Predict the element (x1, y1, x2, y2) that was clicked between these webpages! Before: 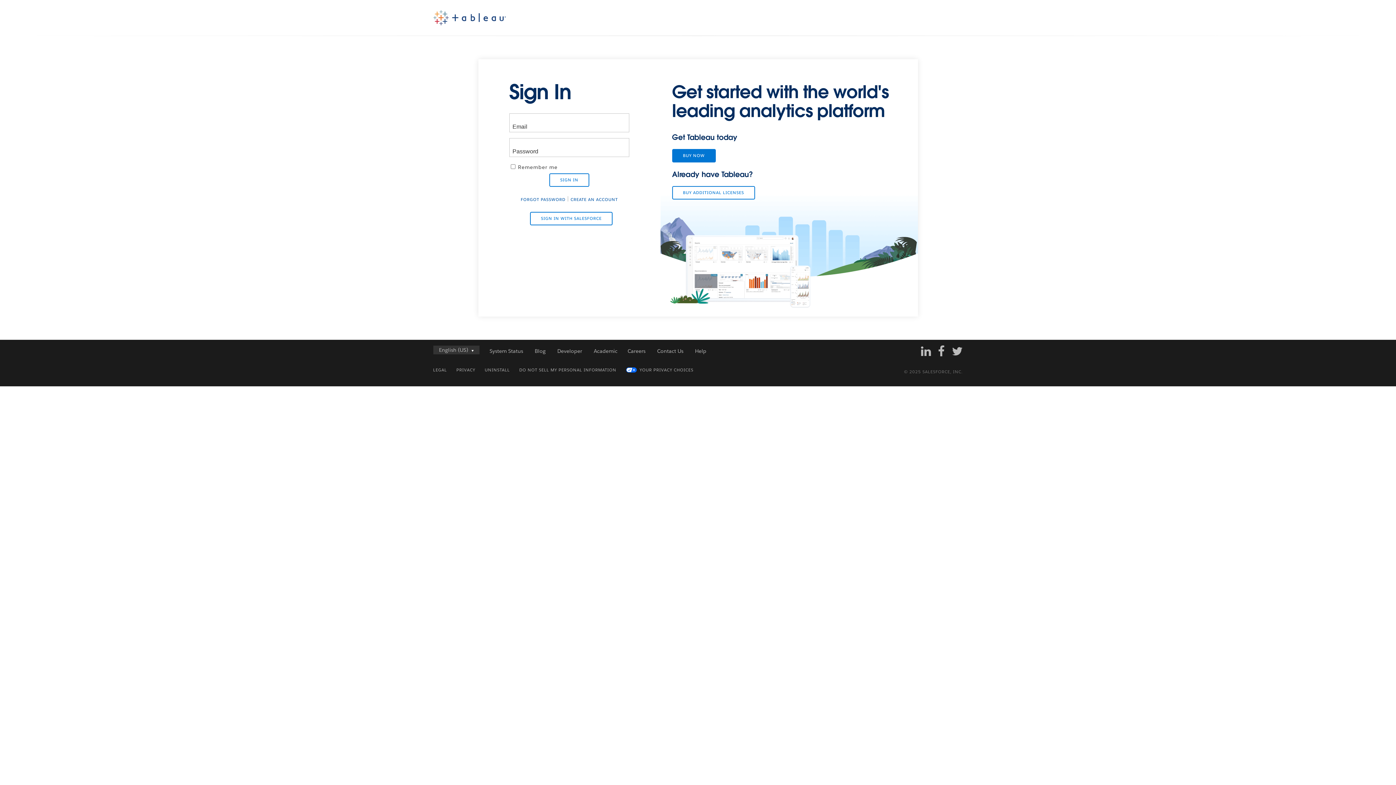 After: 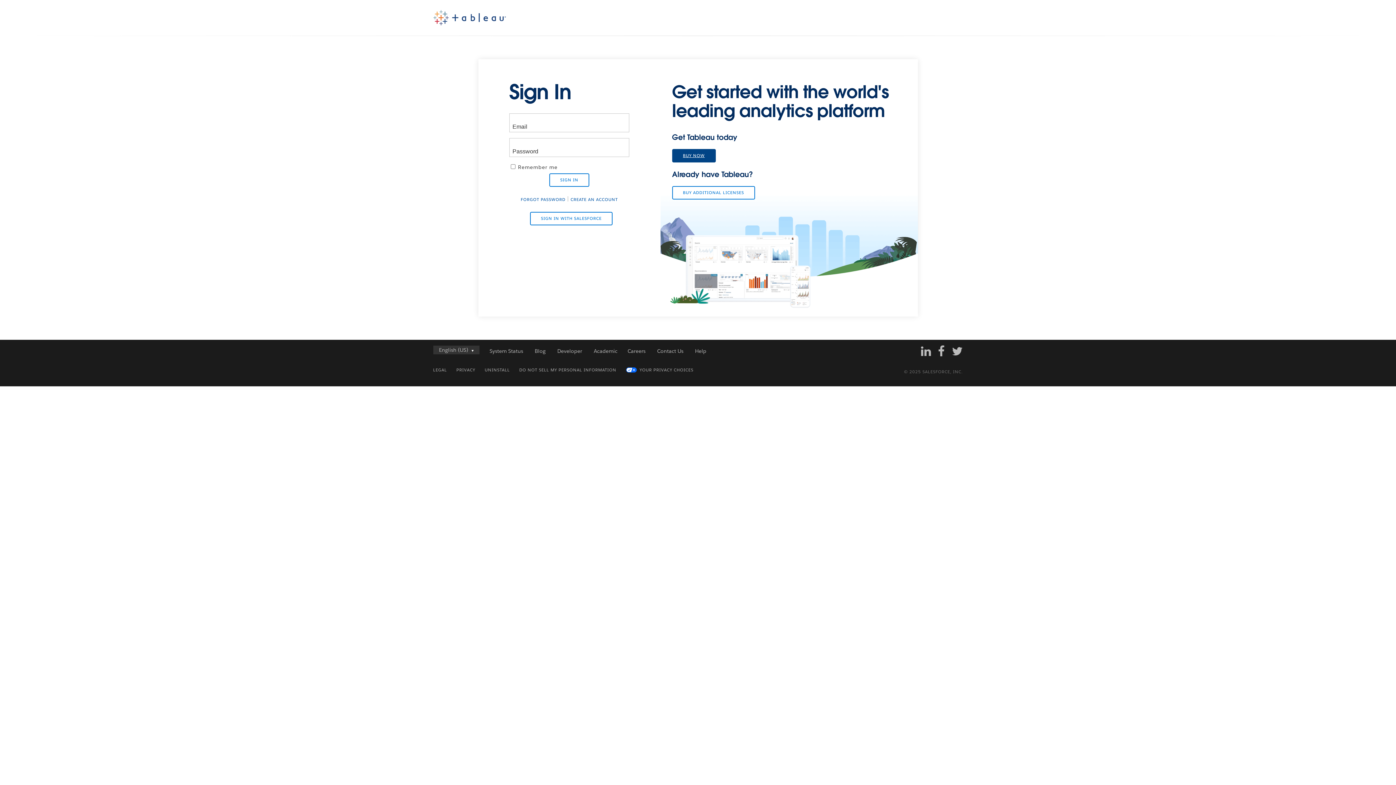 Action: bbox: (672, 149, 715, 162) label: BUY NOW